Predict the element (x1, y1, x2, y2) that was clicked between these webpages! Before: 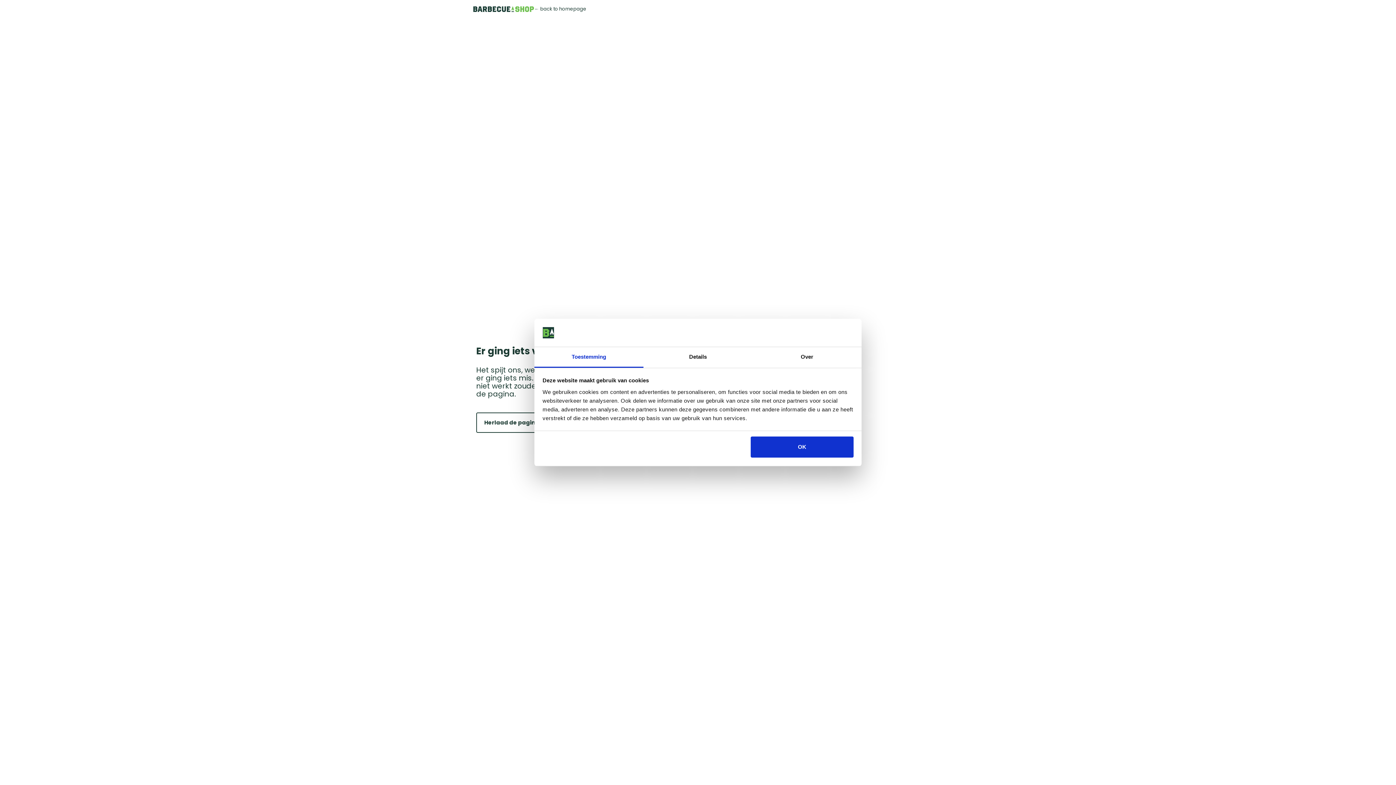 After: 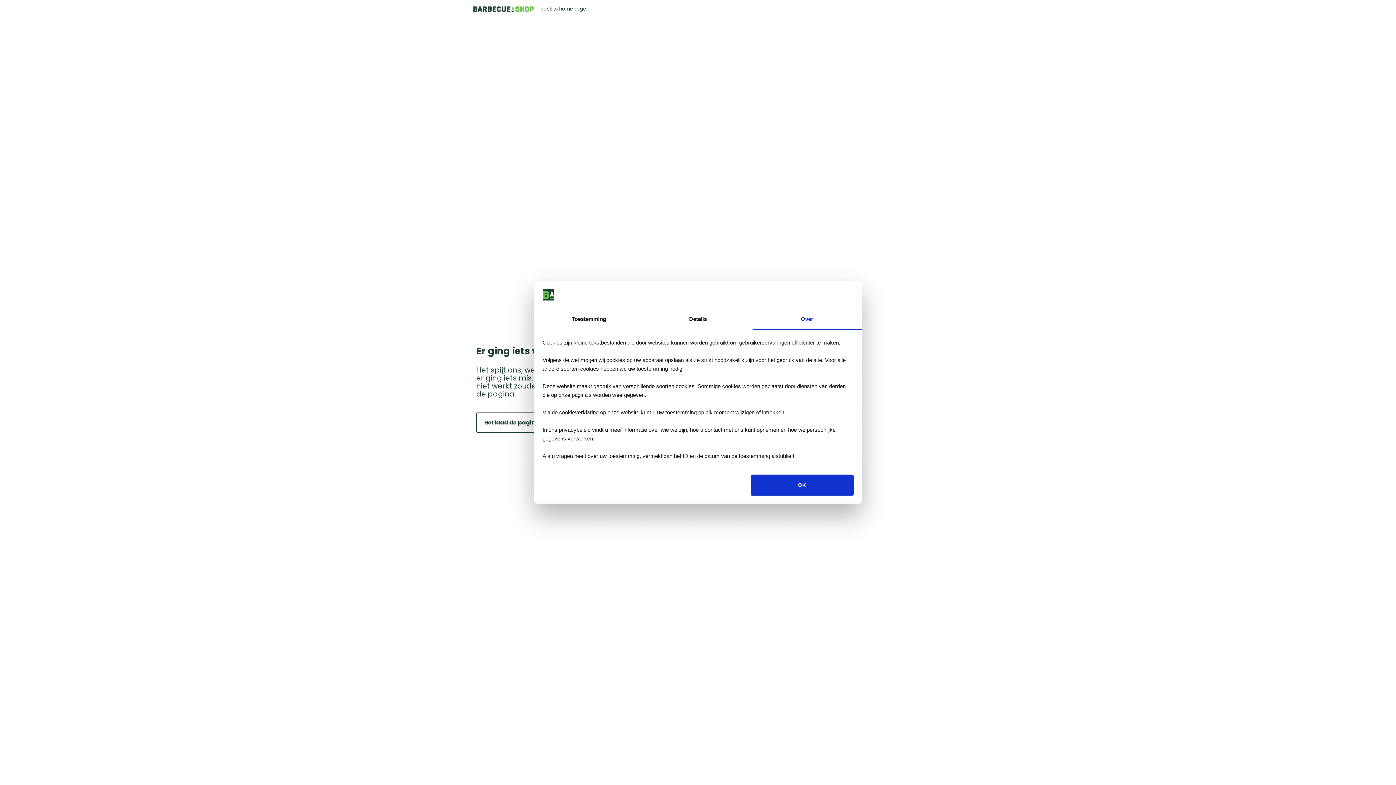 Action: bbox: (752, 347, 861, 367) label: Over